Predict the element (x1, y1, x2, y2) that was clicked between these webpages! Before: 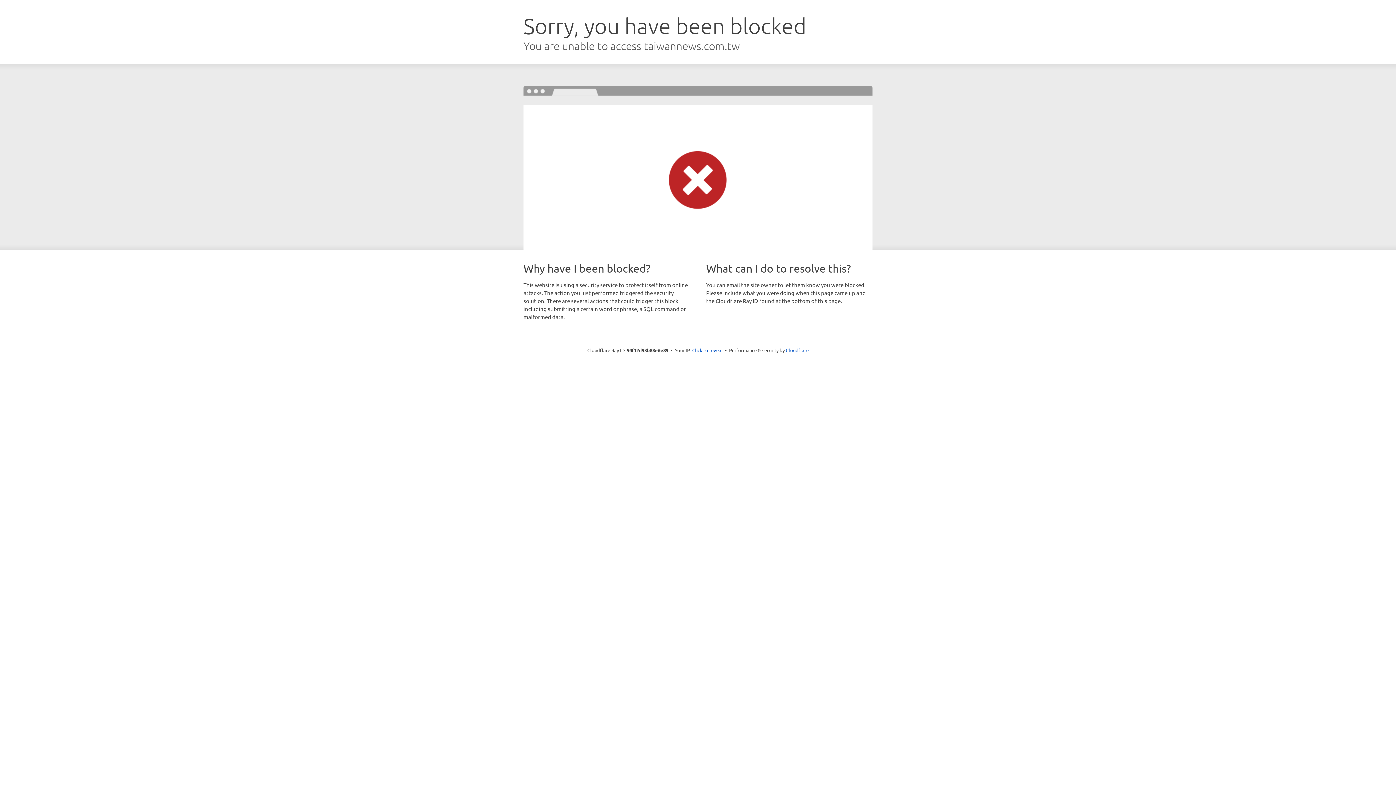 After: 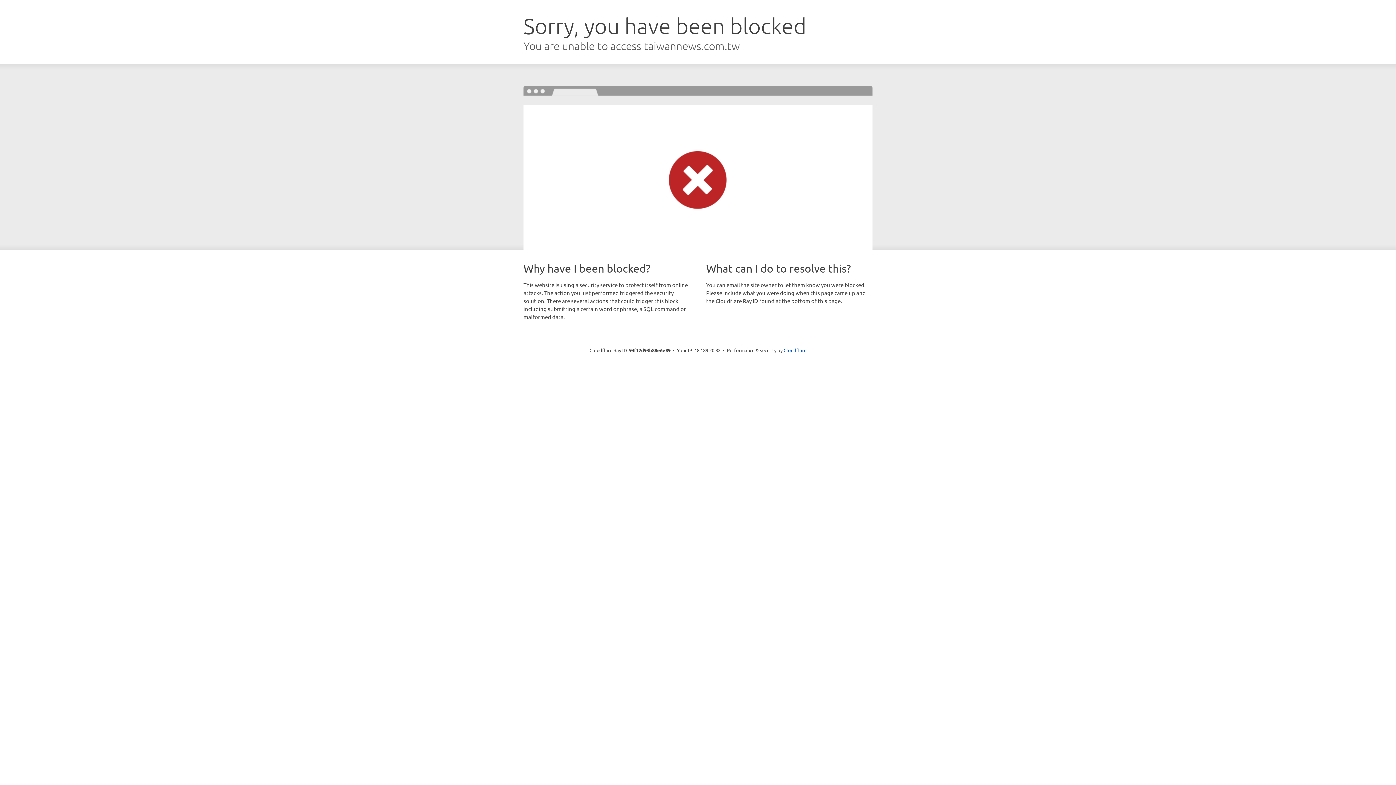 Action: bbox: (692, 346, 722, 353) label: Click to reveal